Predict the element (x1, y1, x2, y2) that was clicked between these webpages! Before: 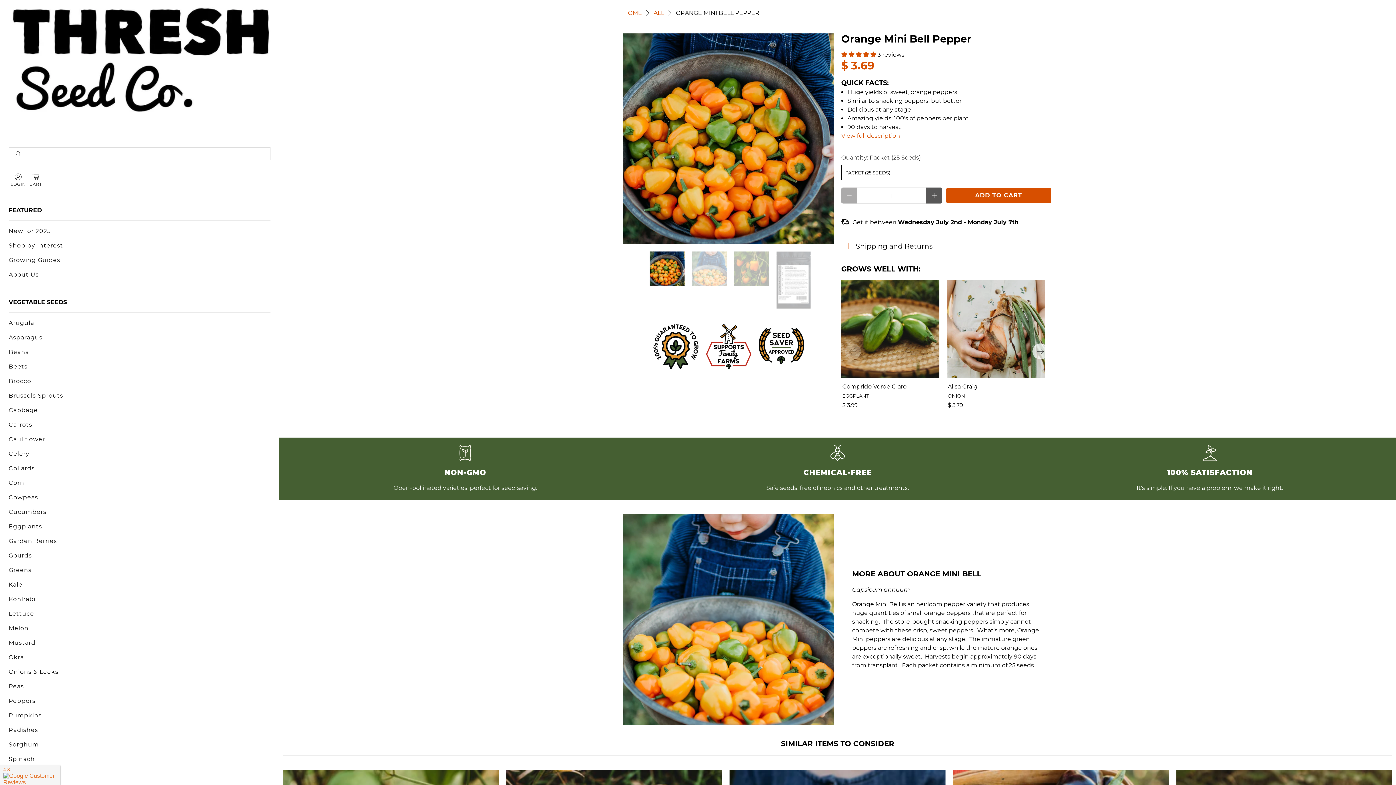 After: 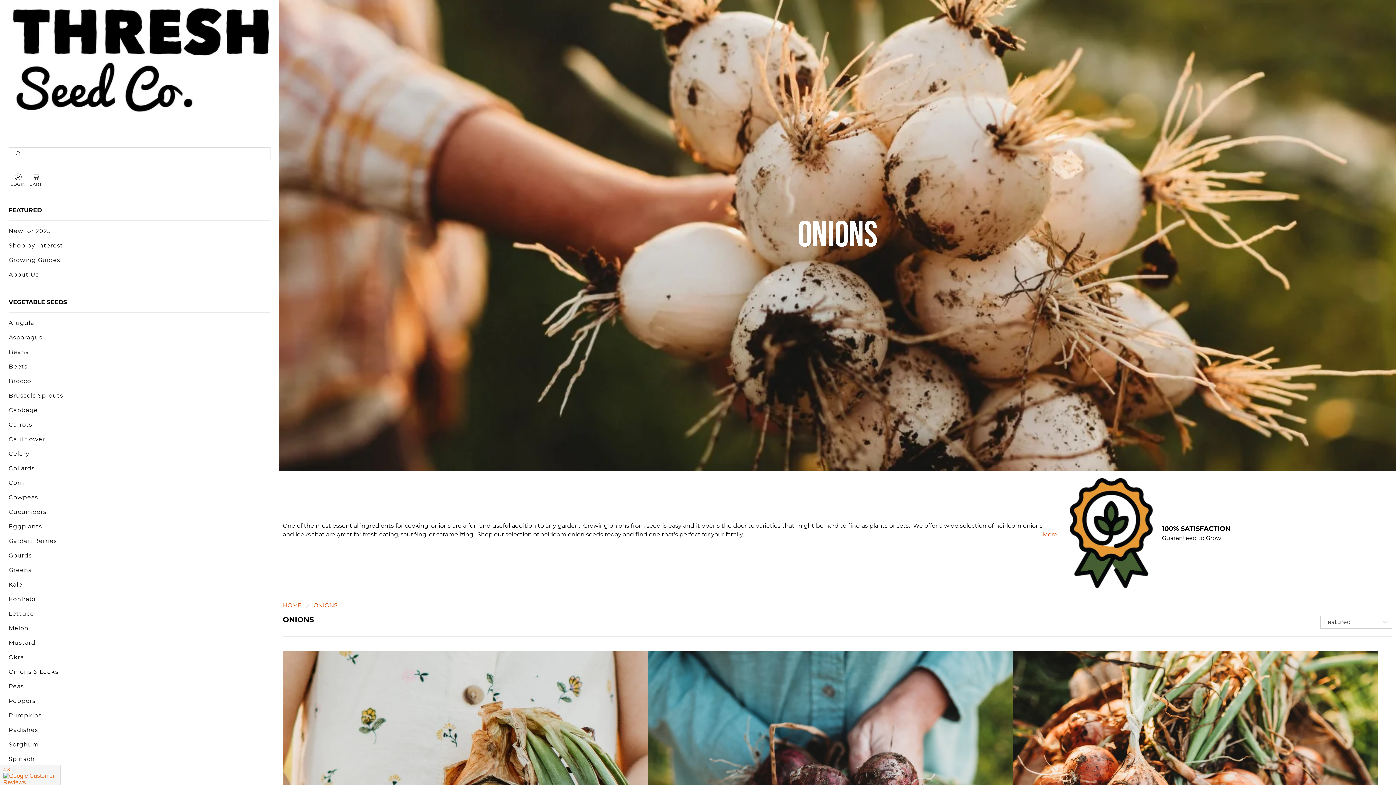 Action: bbox: (8, 668, 62, 682) label: Onions & Leeks